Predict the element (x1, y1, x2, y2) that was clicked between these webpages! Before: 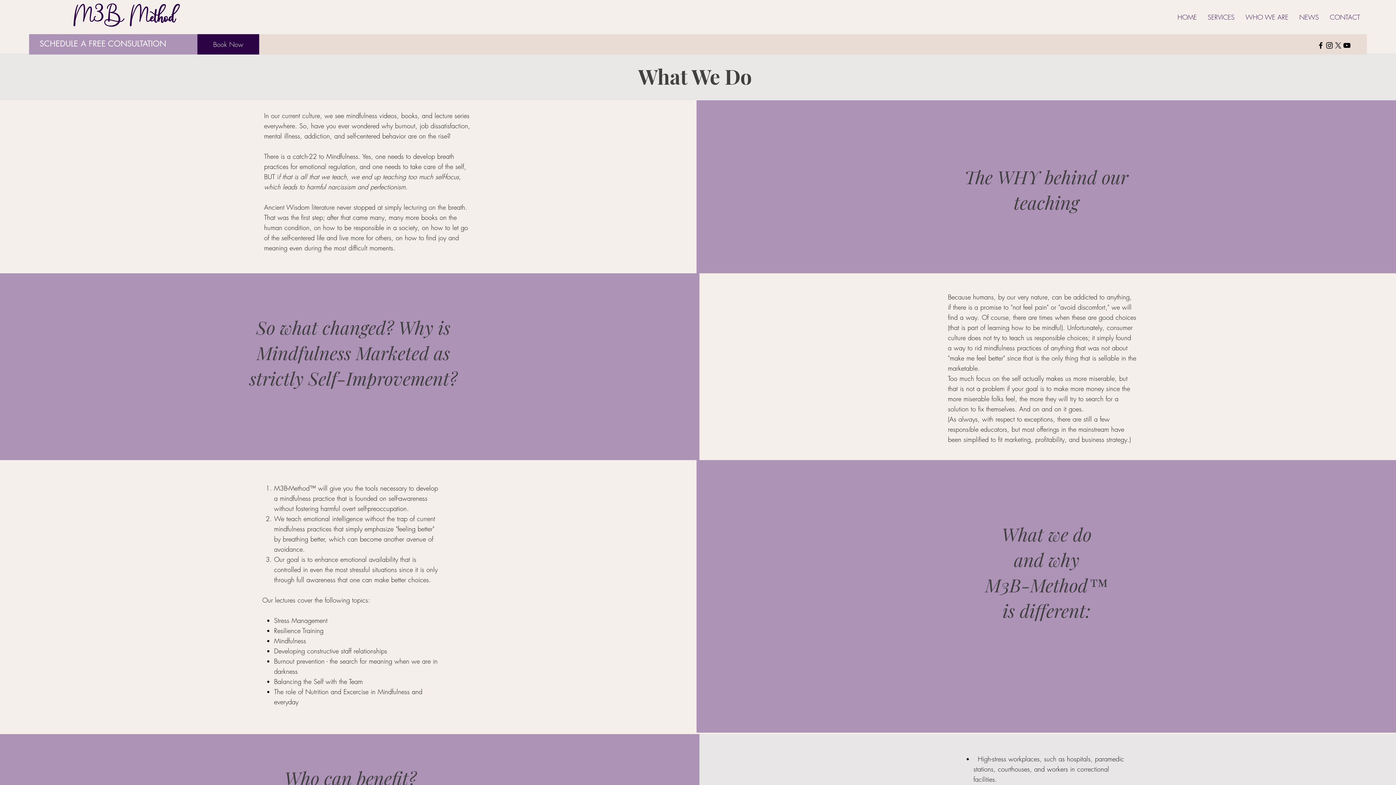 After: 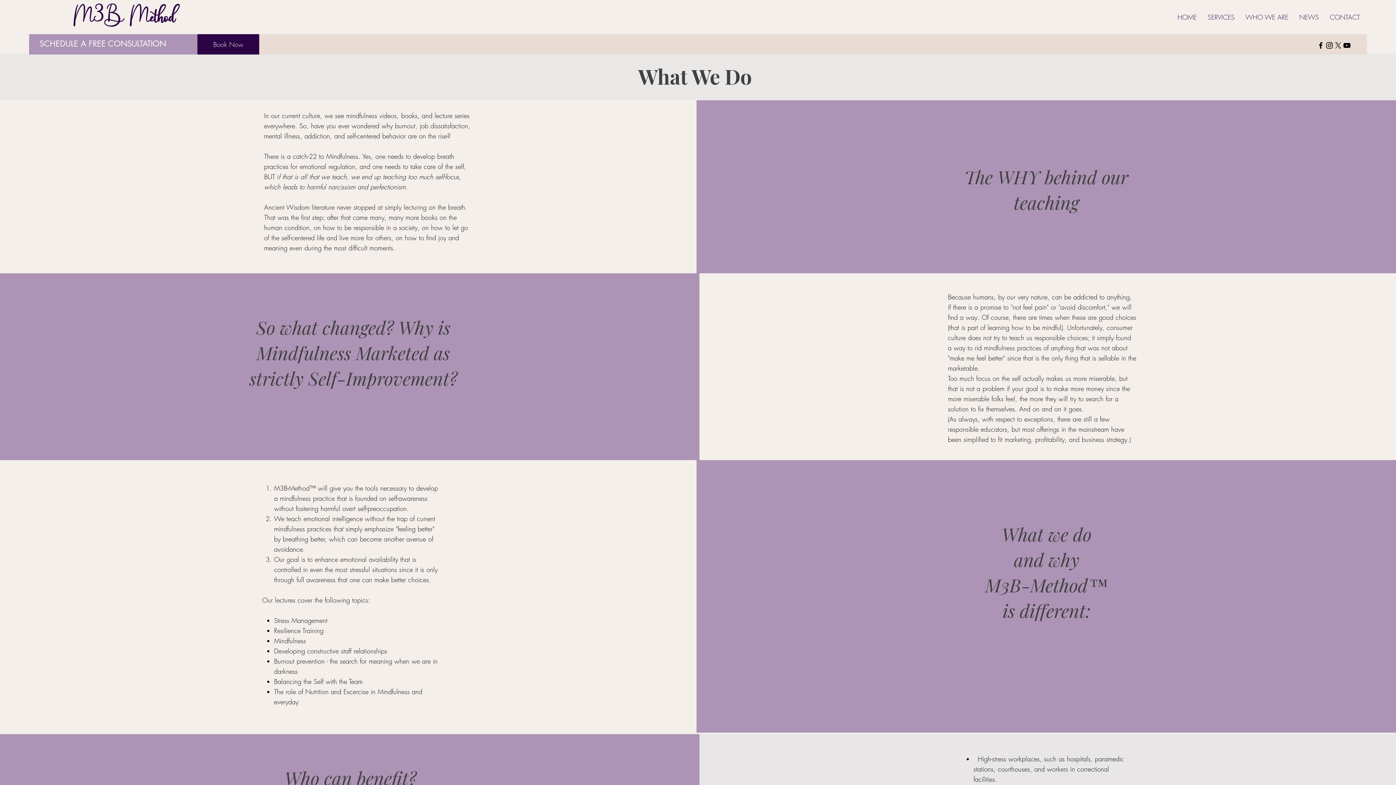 Action: bbox: (1334, 41, 1342, 49) label: X